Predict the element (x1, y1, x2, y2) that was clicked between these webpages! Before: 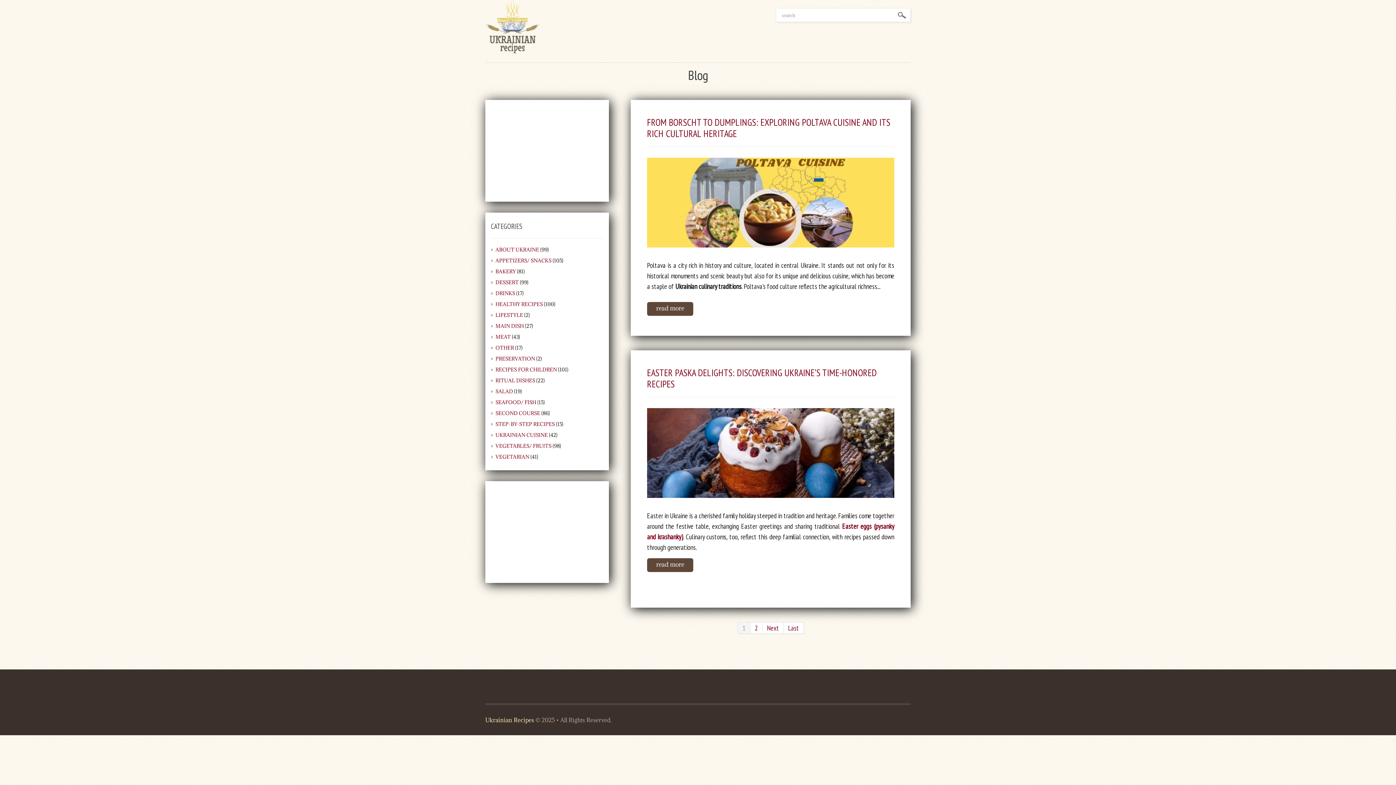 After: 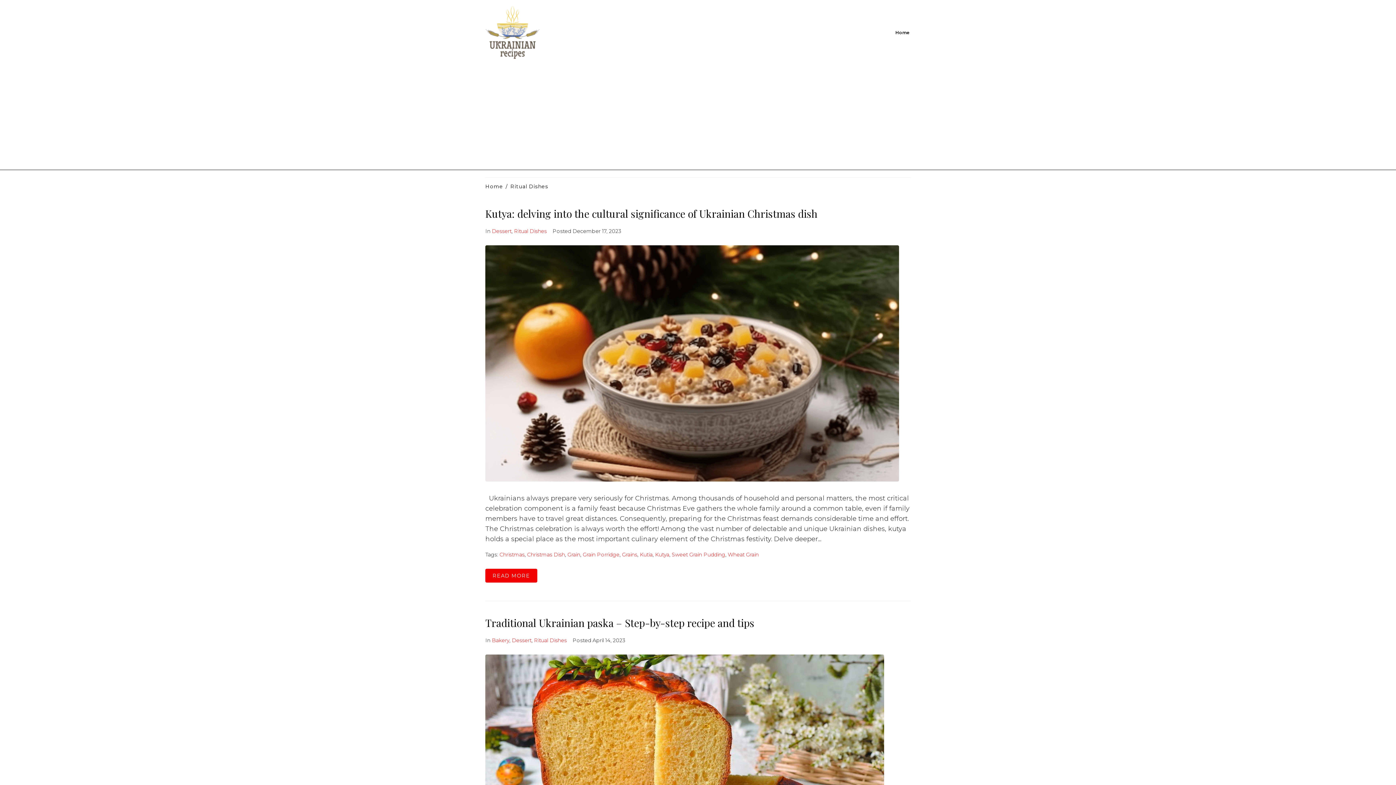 Action: label: RITUAL DISHES bbox: (495, 377, 535, 384)